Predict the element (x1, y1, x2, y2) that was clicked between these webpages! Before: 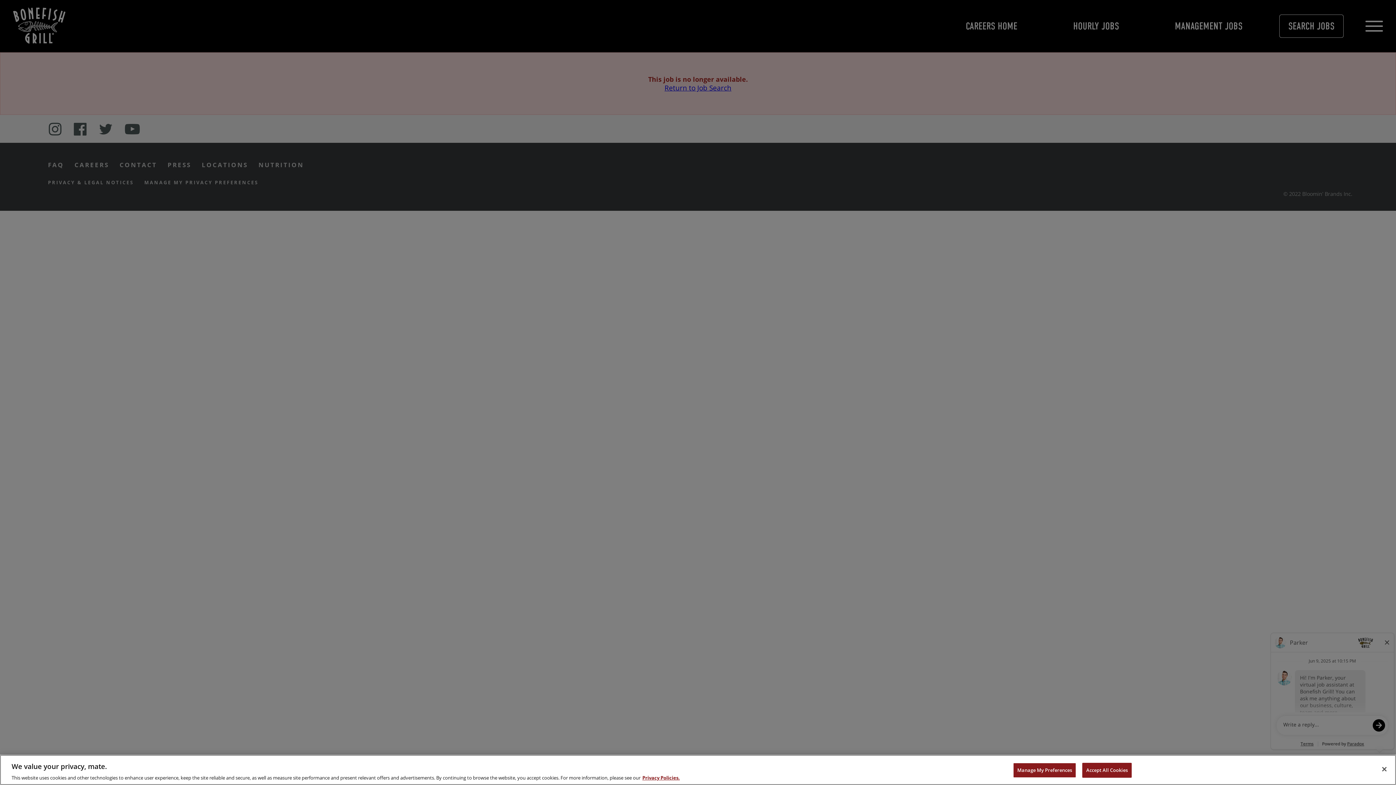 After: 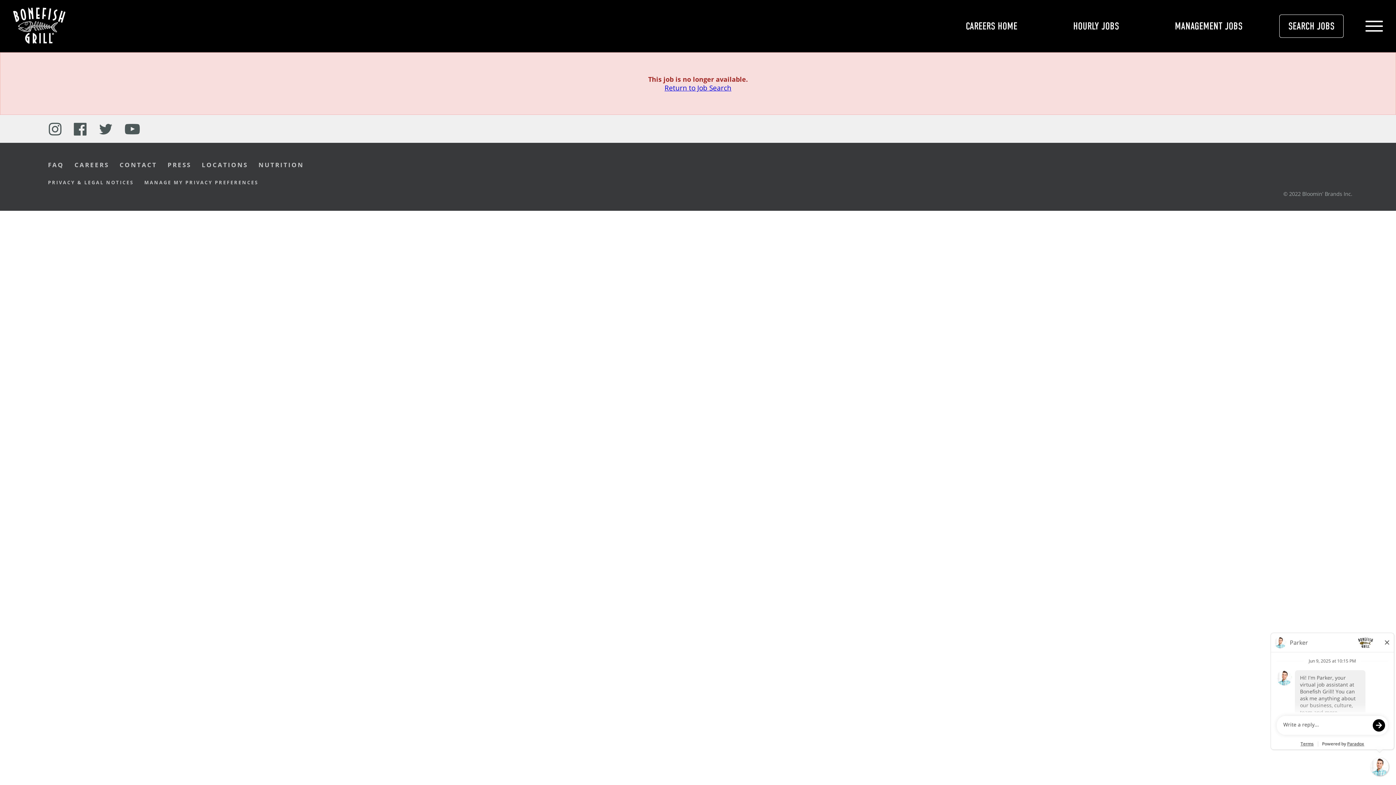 Action: label: Accept All Cookies bbox: (1082, 763, 1132, 778)